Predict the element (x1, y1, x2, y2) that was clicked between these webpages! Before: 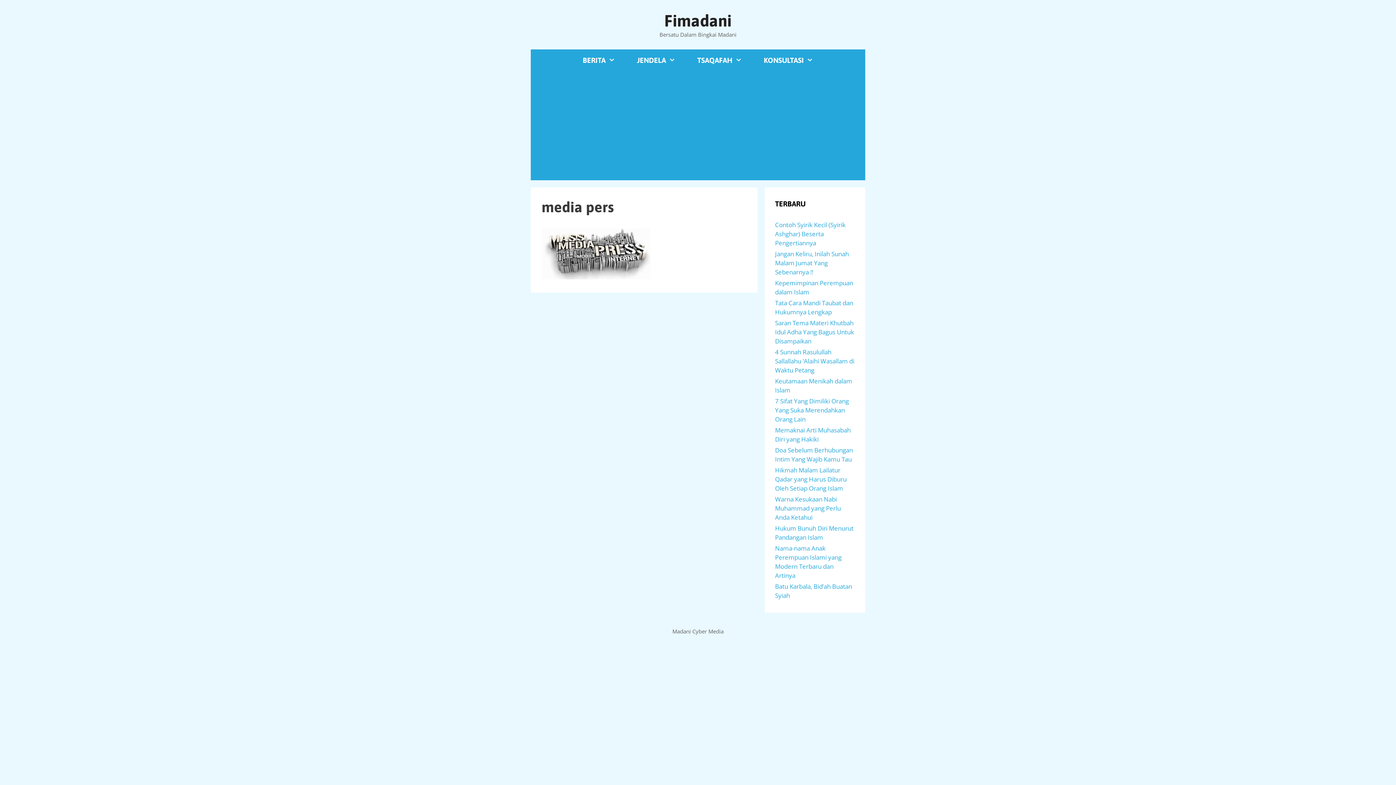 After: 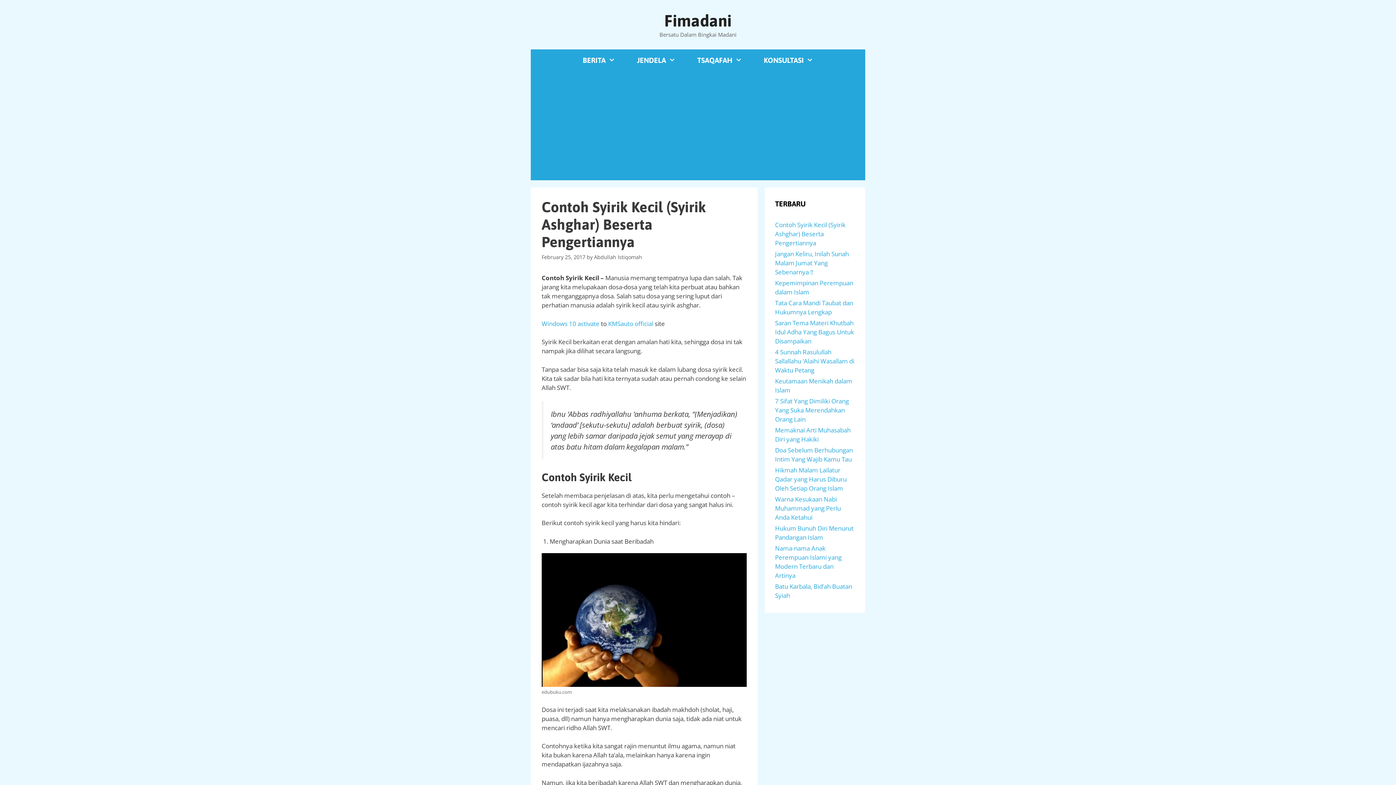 Action: label: Contoh Syirik Kecil (Syirik Ashghar) Beserta Pengertiannya bbox: (775, 220, 845, 247)